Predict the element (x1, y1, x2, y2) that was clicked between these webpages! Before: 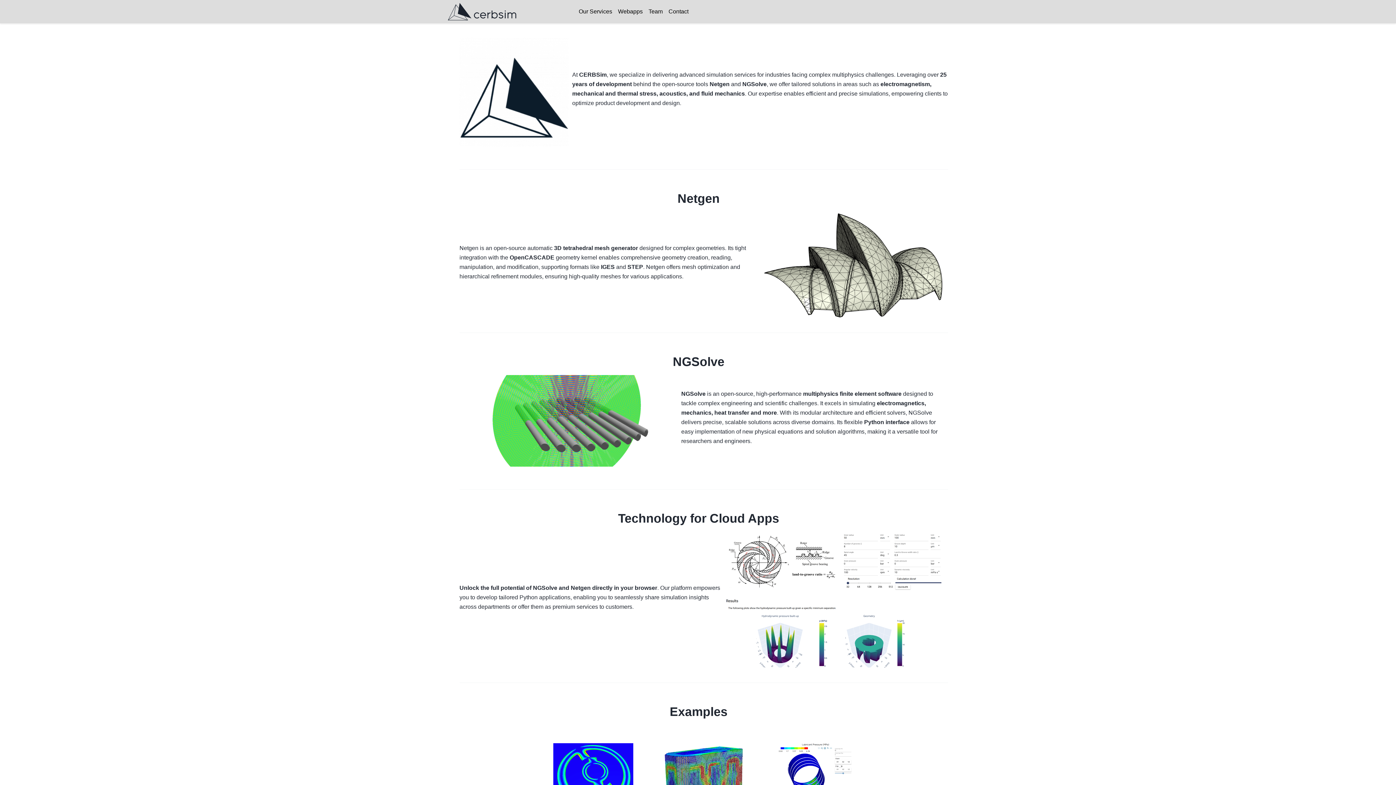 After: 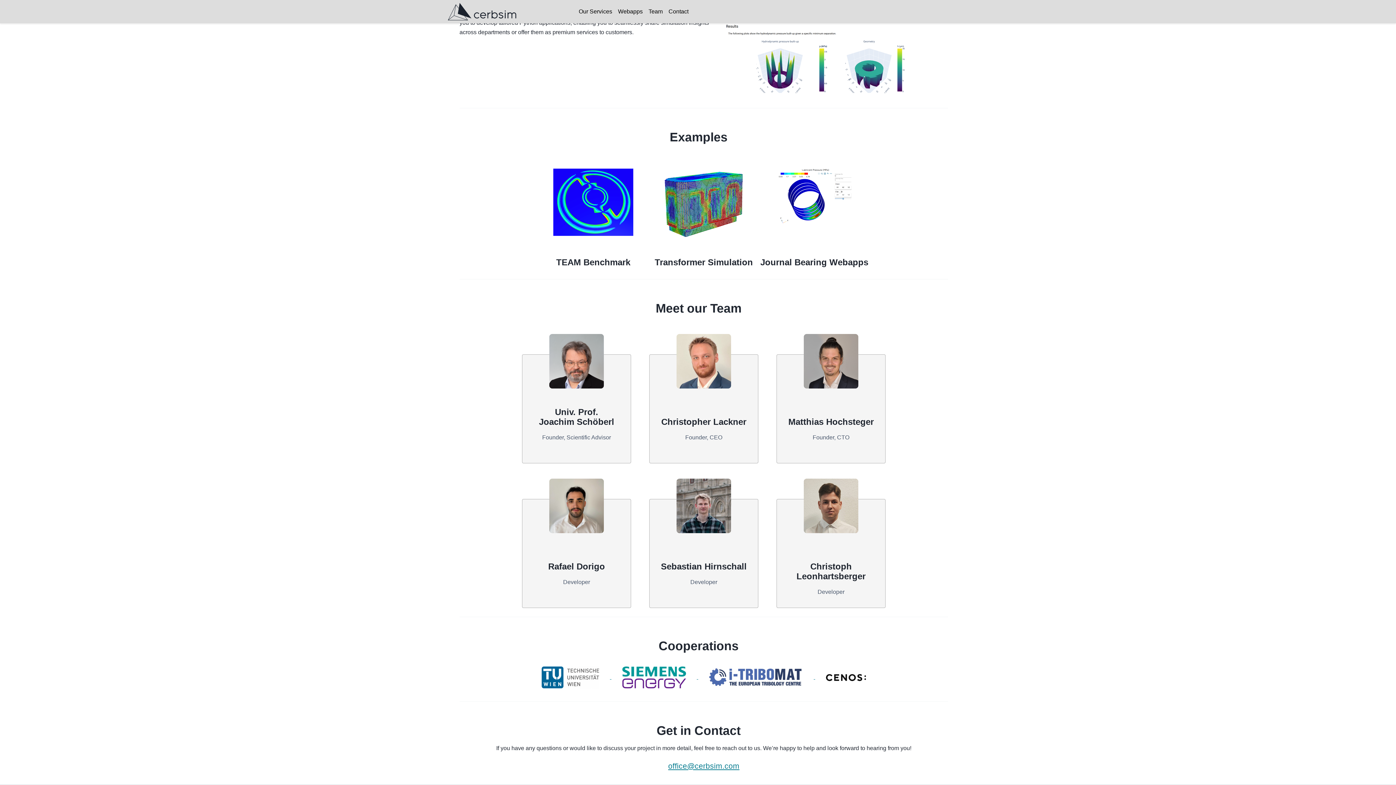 Action: bbox: (665, 5, 691, 17) label: Contact